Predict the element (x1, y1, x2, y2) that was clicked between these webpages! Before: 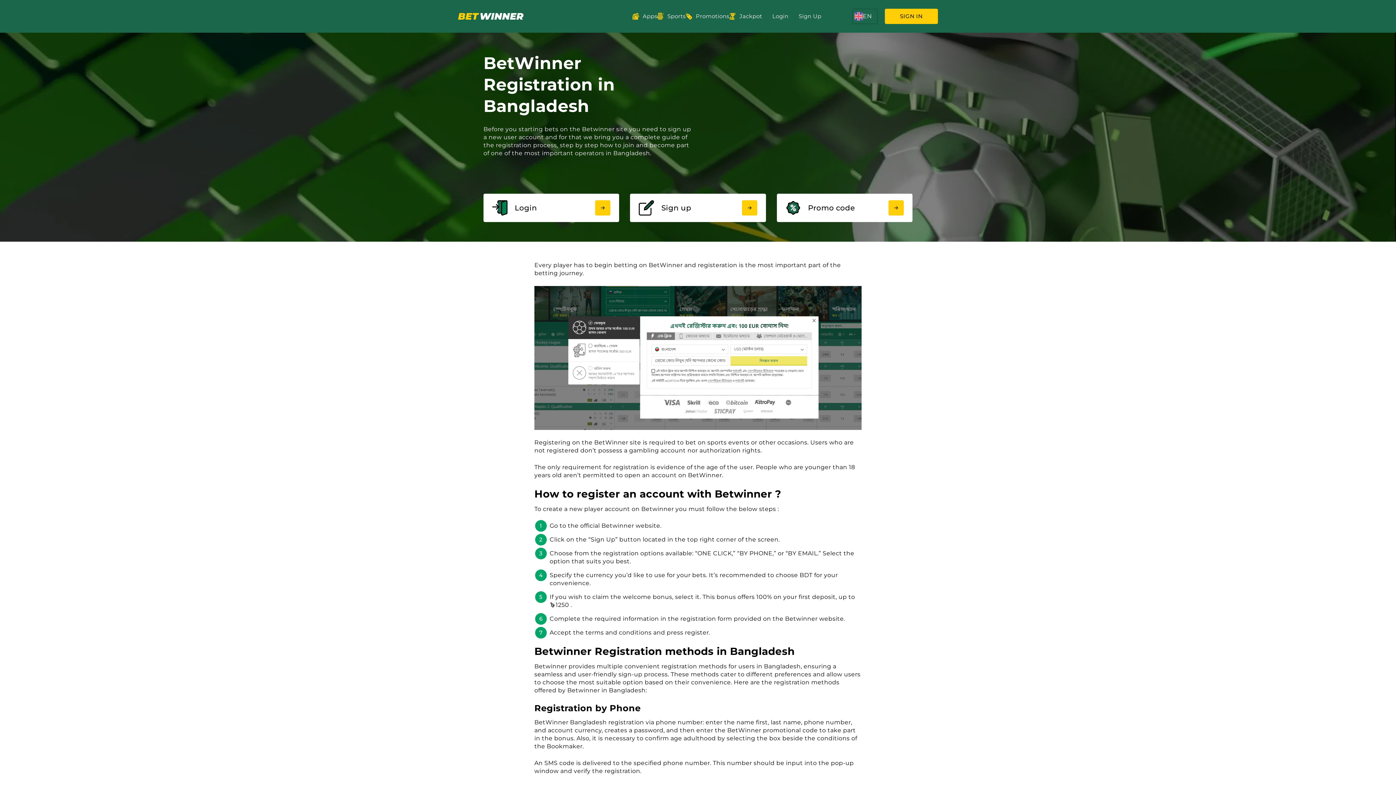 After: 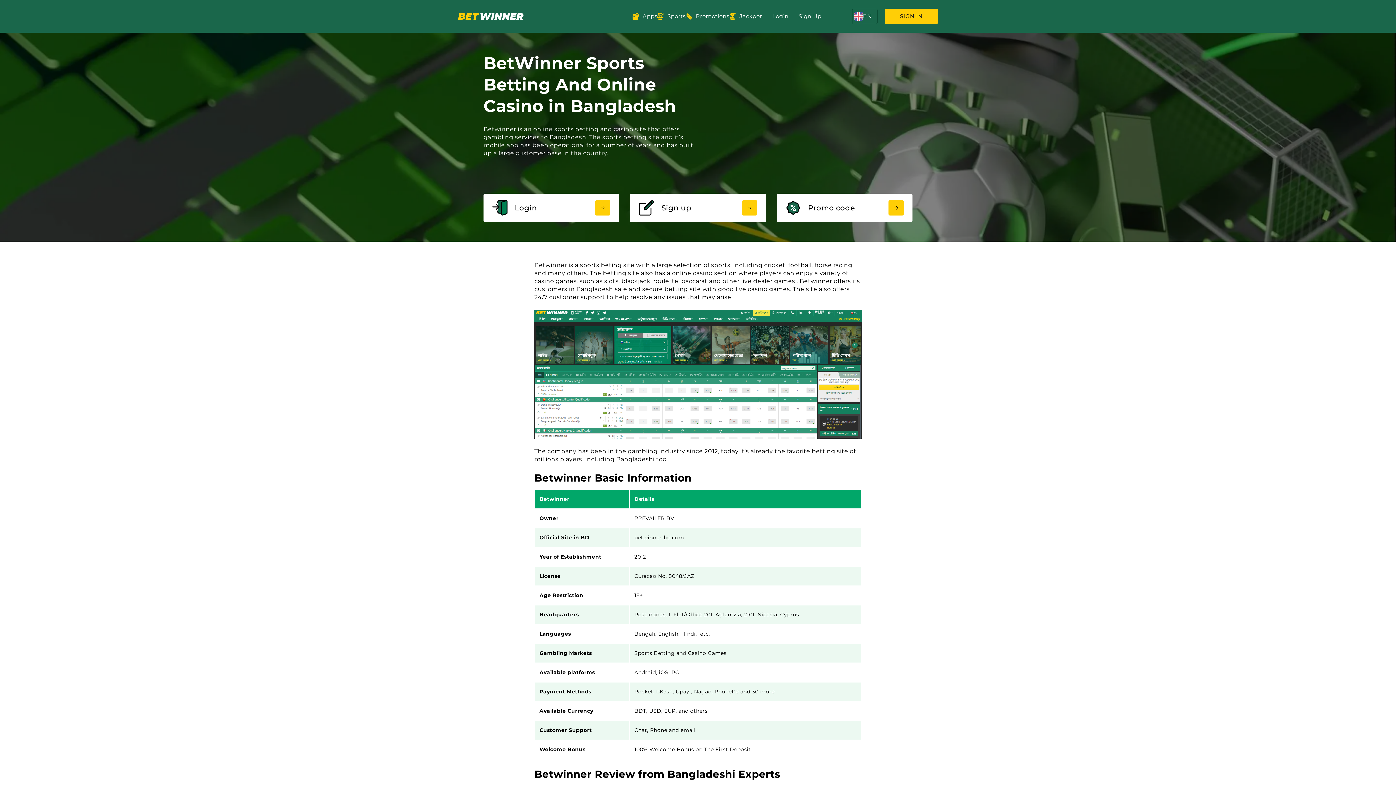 Action: bbox: (458, 12, 523, 19)